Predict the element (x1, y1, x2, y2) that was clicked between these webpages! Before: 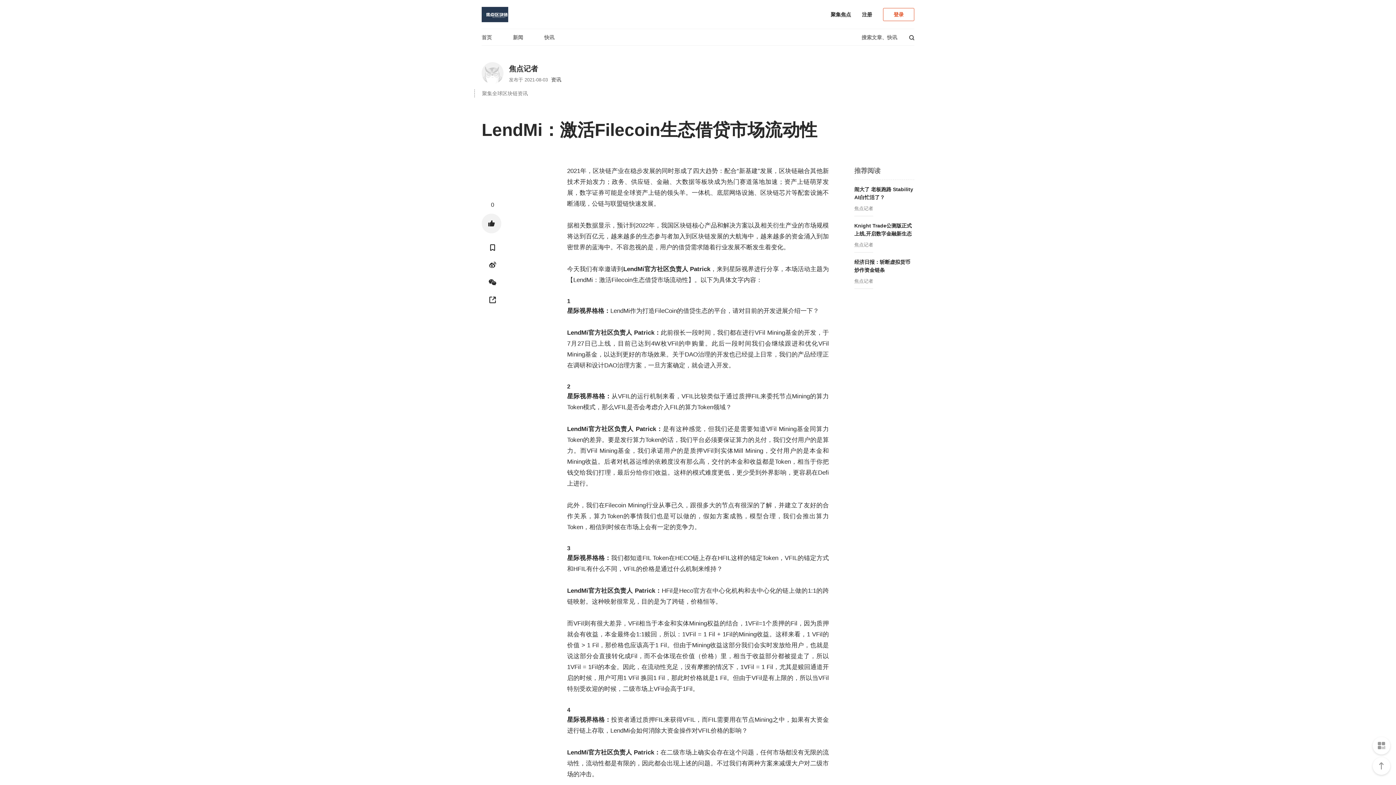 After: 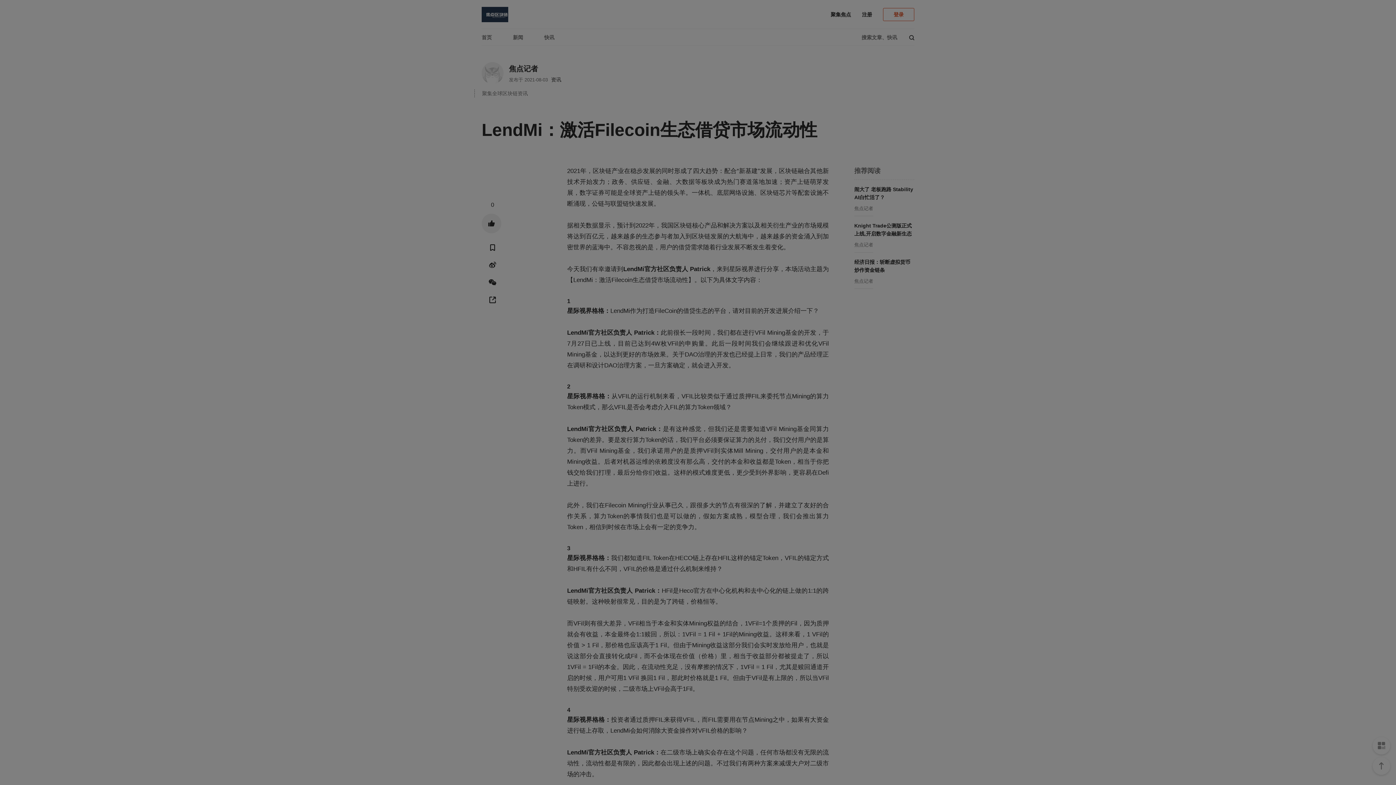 Action: bbox: (489, 297, 496, 303)